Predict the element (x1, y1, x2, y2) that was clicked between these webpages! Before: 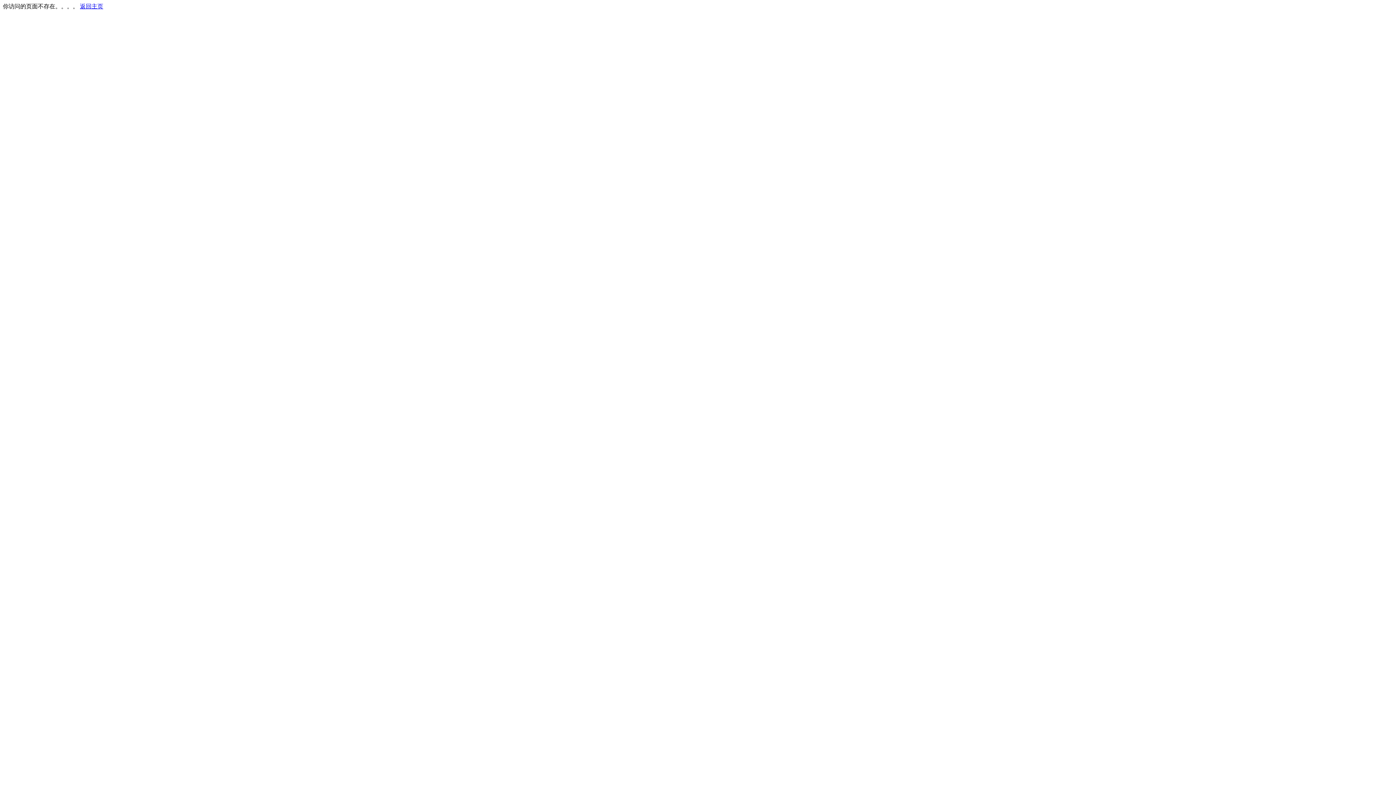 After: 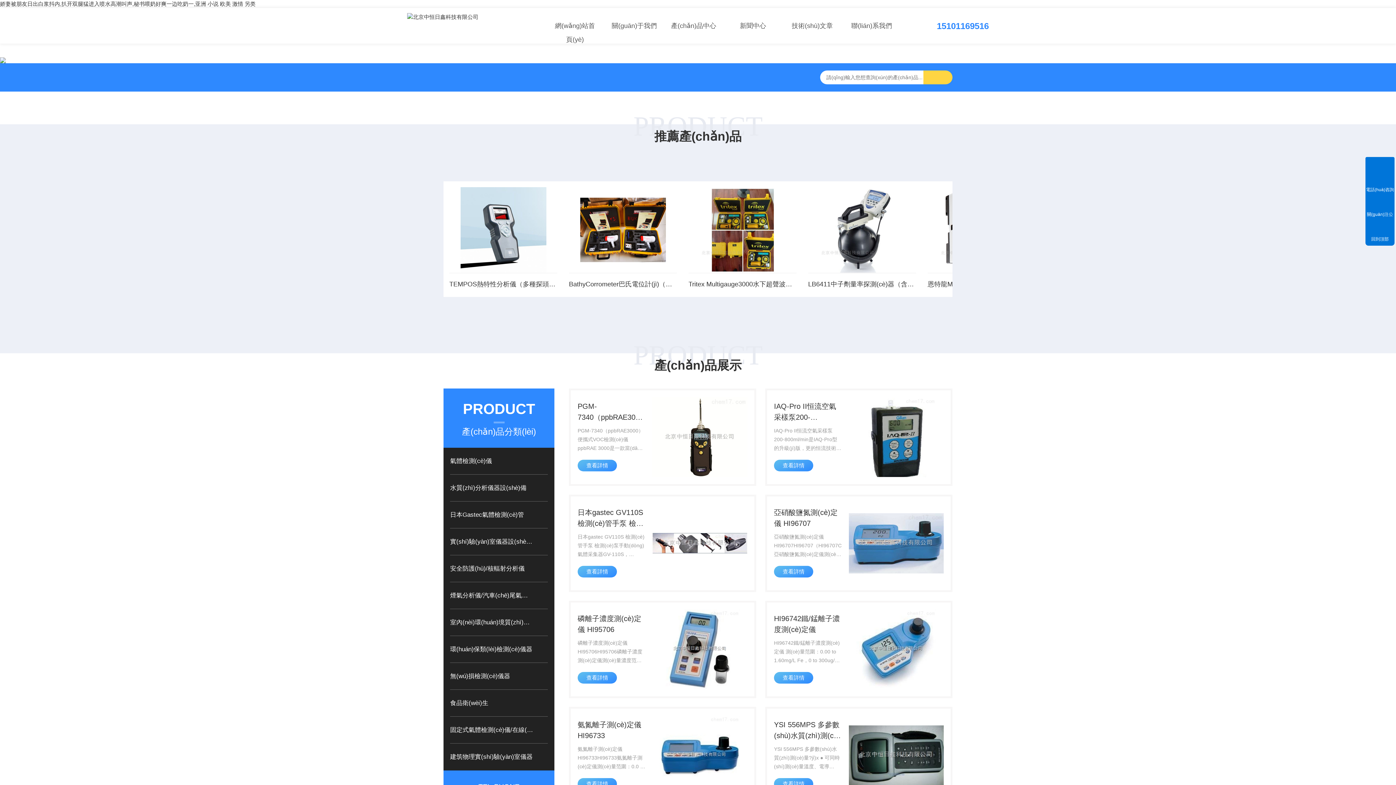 Action: label: 返回主页 bbox: (80, 3, 103, 9)